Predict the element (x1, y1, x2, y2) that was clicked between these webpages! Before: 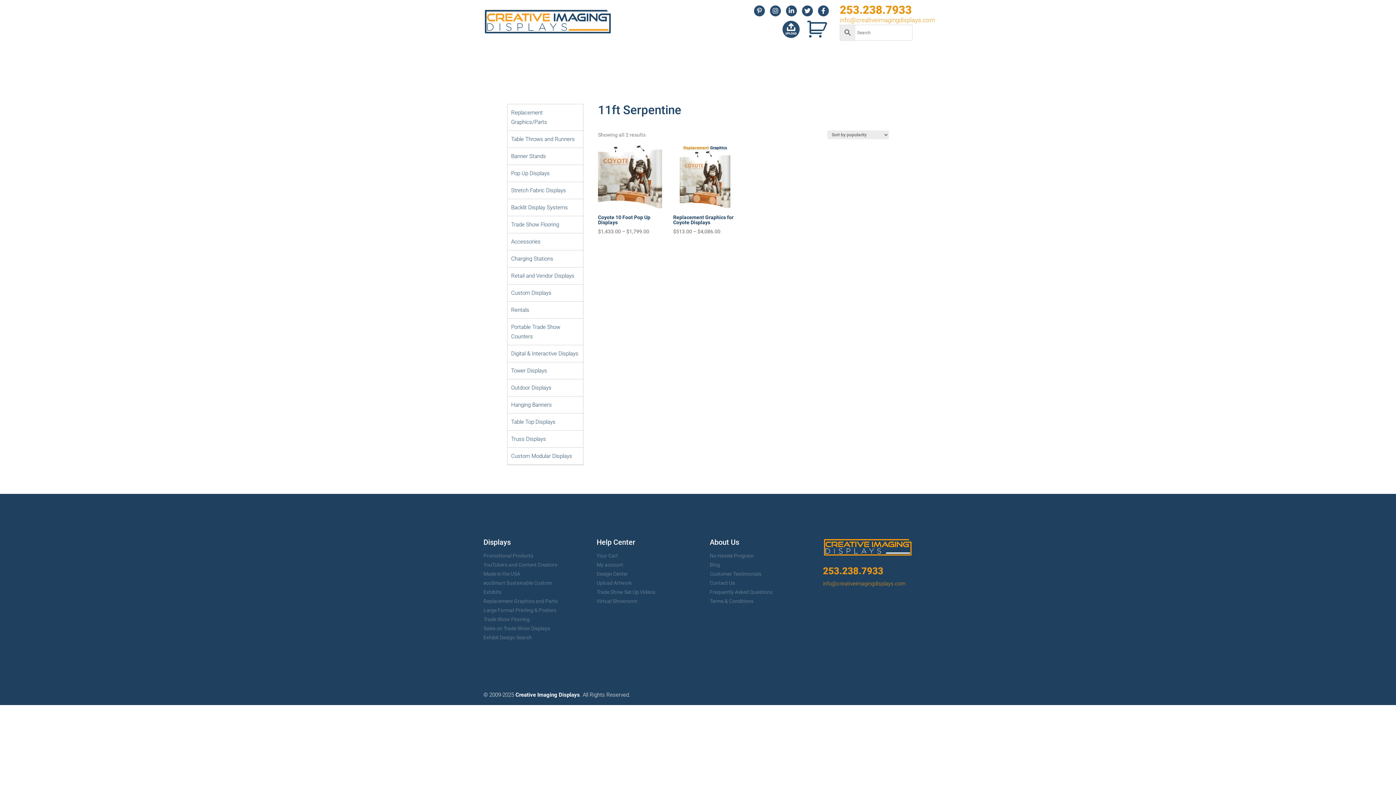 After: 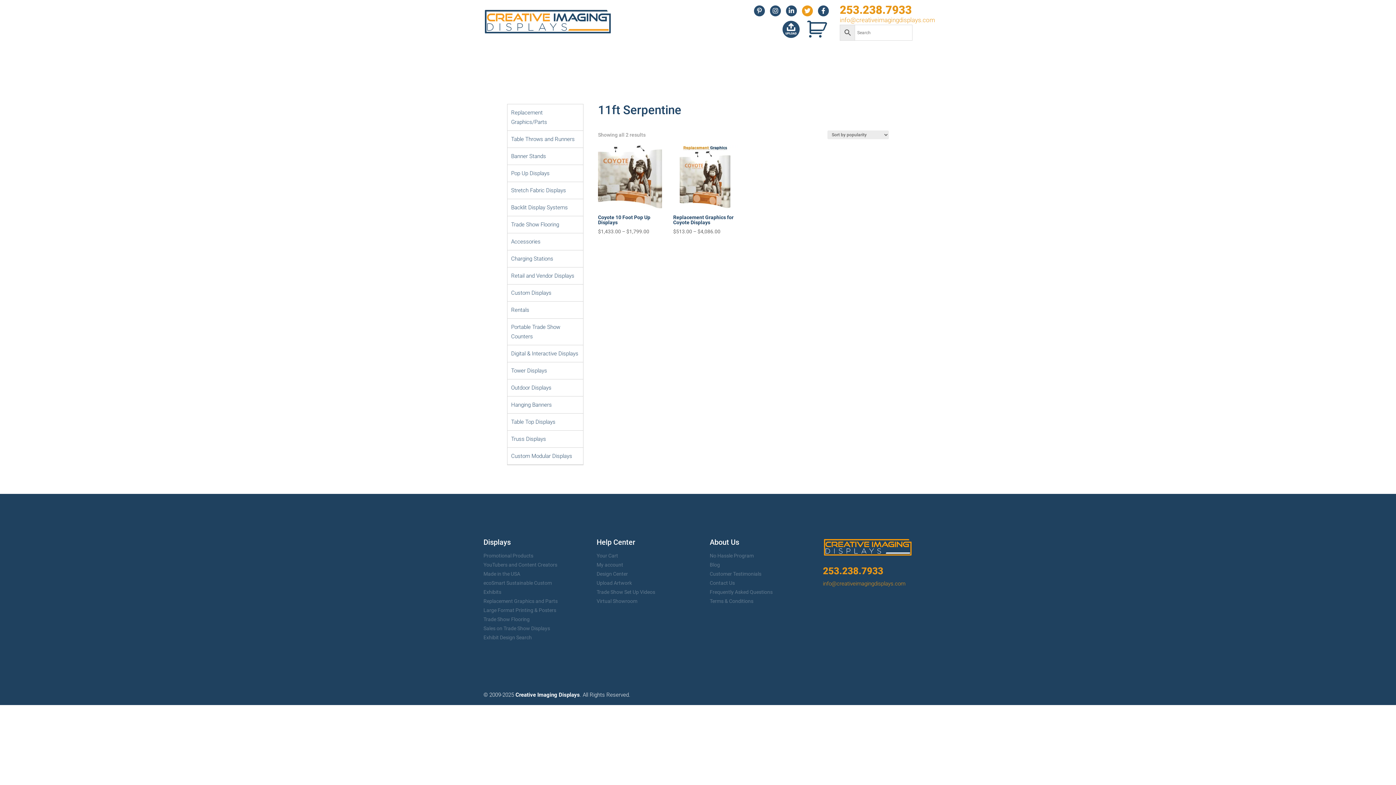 Action: bbox: (802, 5, 813, 16) label: Follow us on Twitter